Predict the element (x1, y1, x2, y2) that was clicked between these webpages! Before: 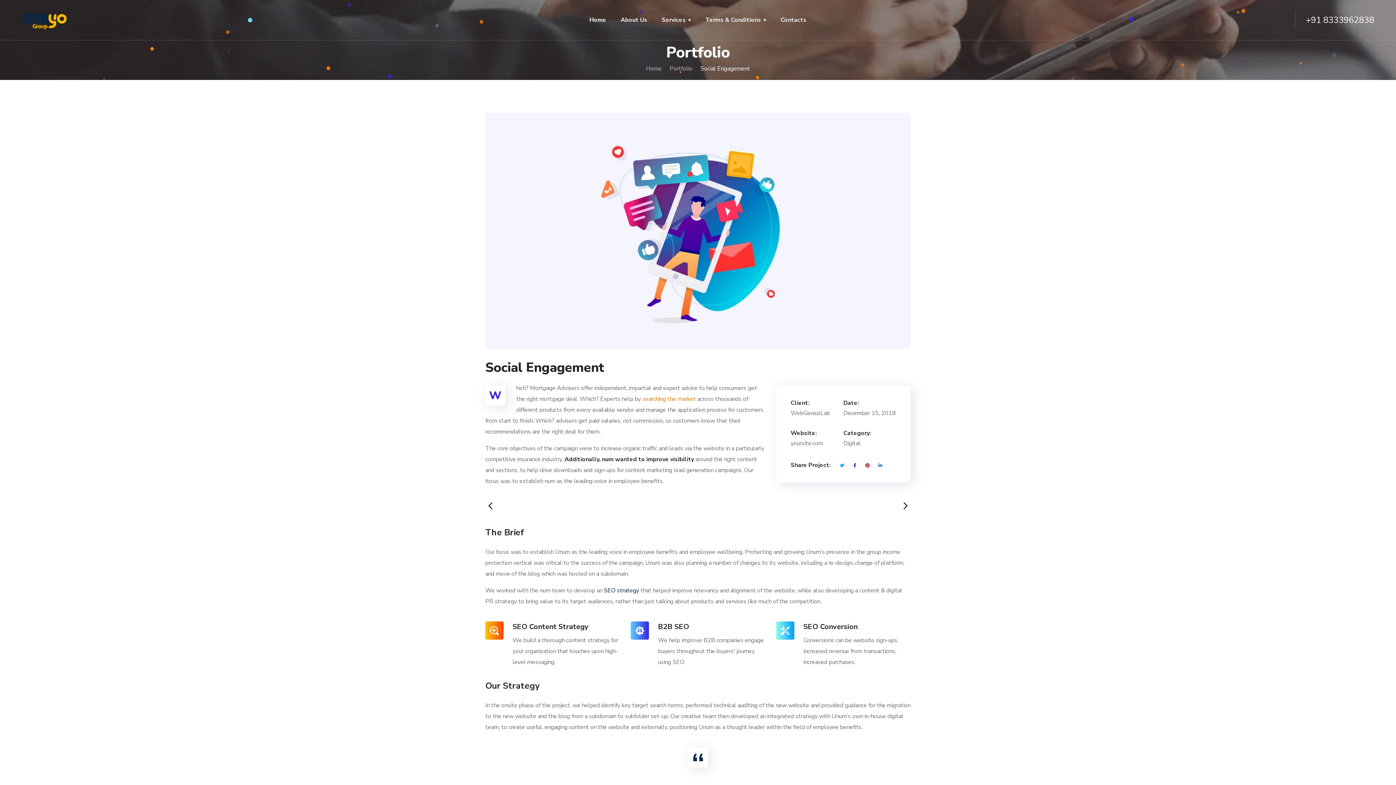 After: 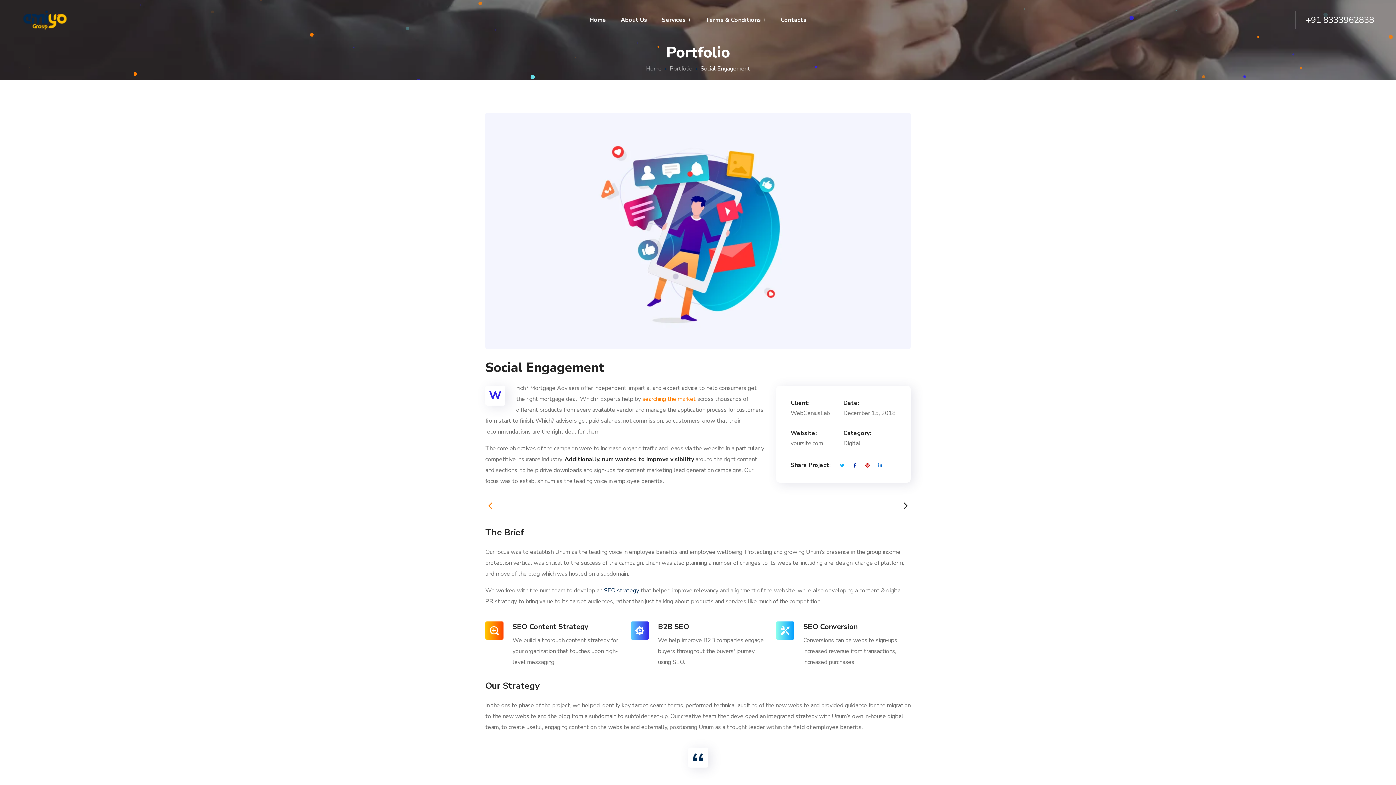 Action: bbox: (472, 493, 498, 518) label: Previous